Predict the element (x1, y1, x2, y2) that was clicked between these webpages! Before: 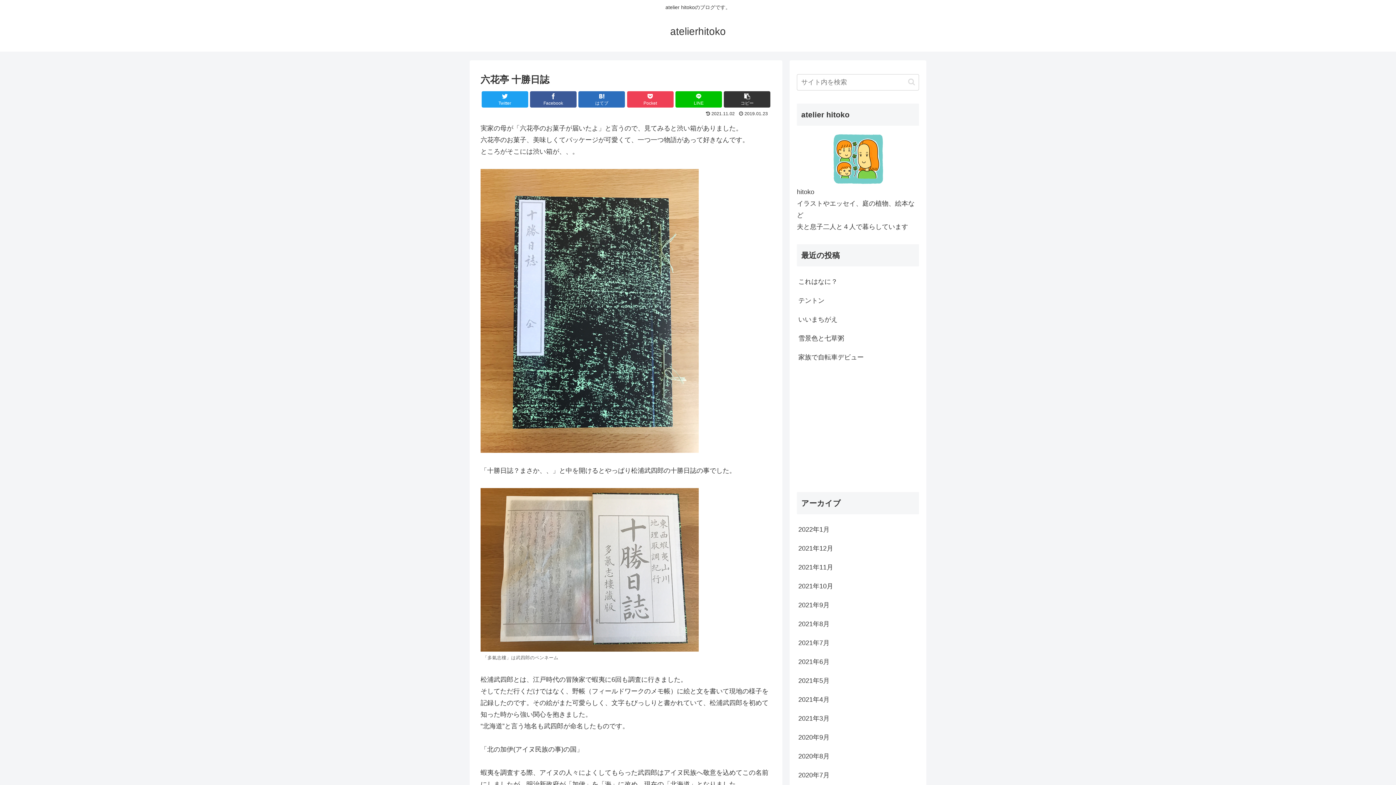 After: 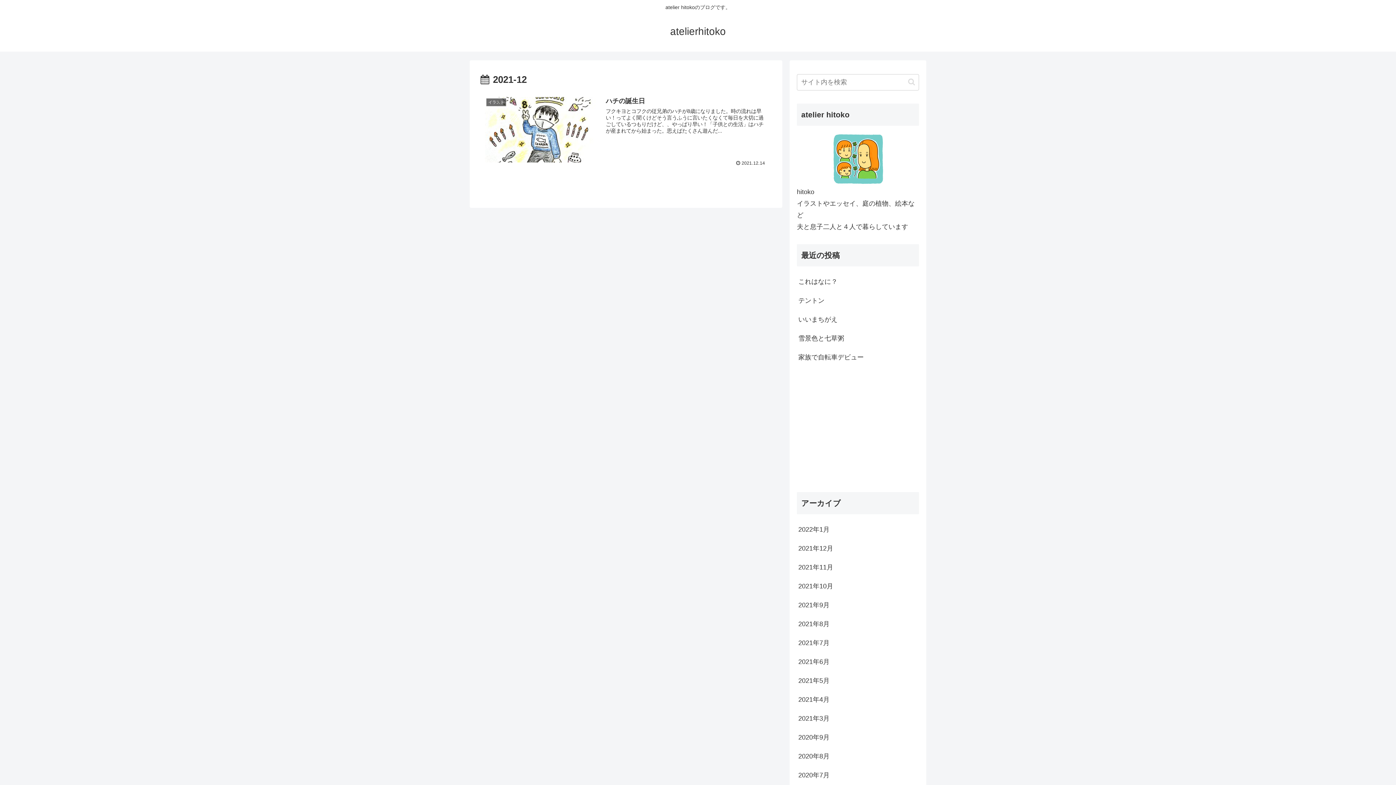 Action: label: 2021年12月 bbox: (797, 539, 919, 558)